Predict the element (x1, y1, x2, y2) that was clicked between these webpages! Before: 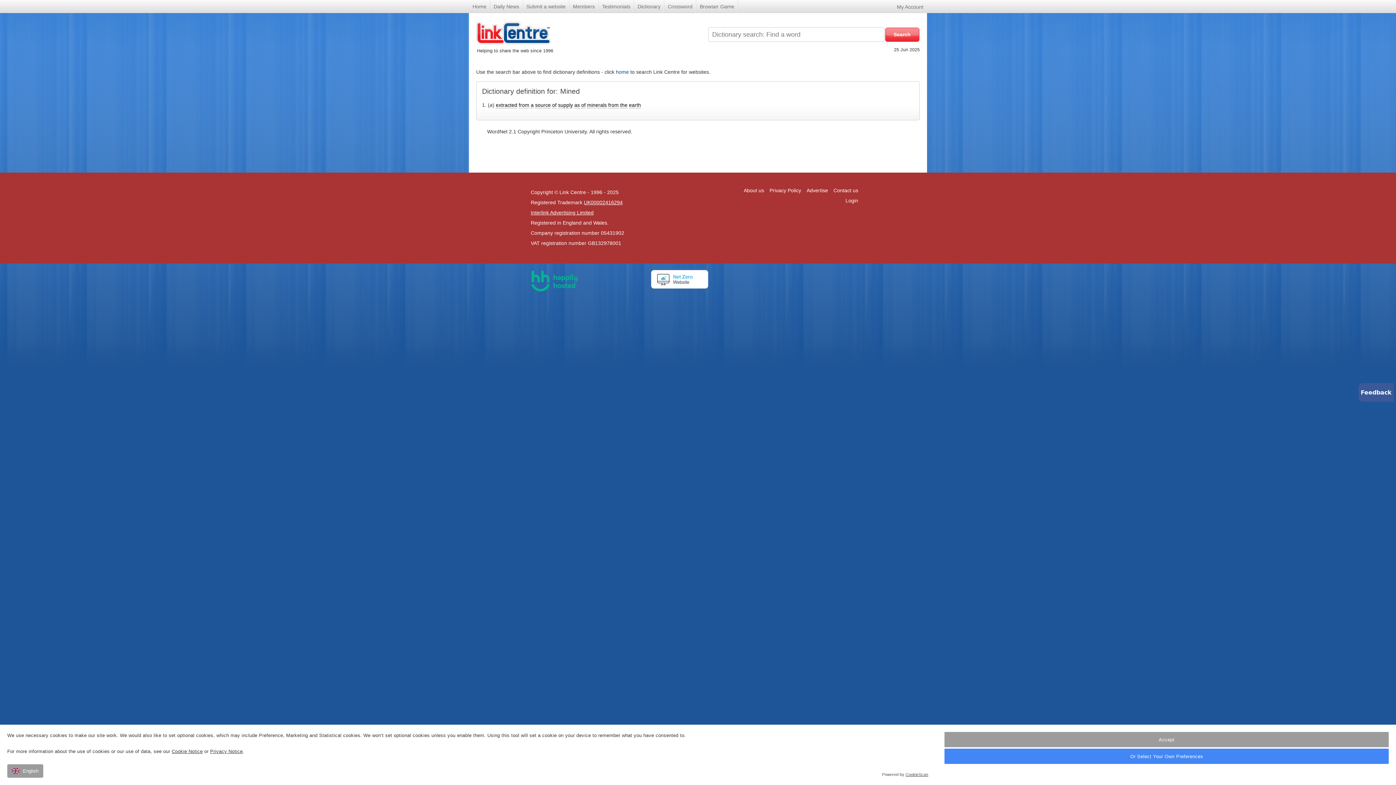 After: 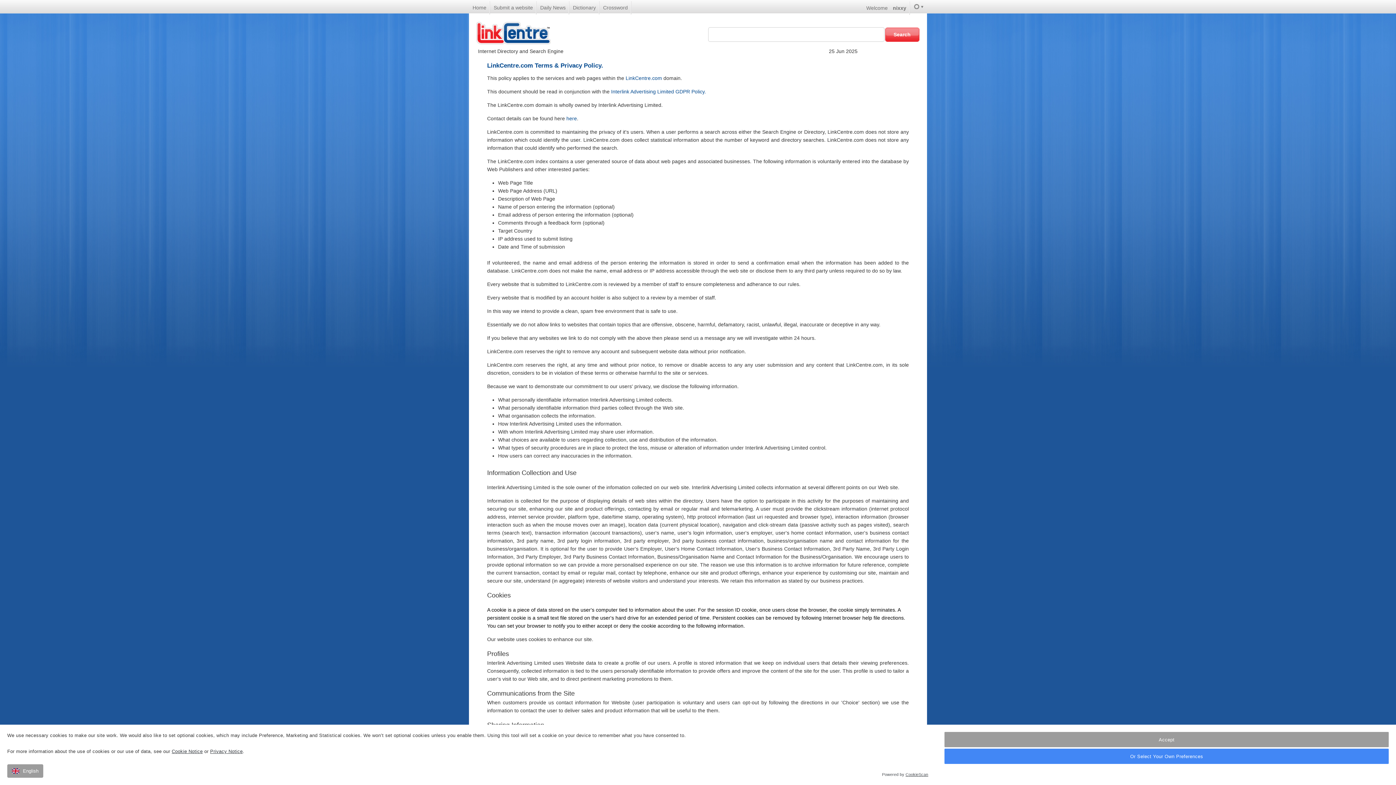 Action: label: Privacy Policy bbox: (764, 187, 801, 193)